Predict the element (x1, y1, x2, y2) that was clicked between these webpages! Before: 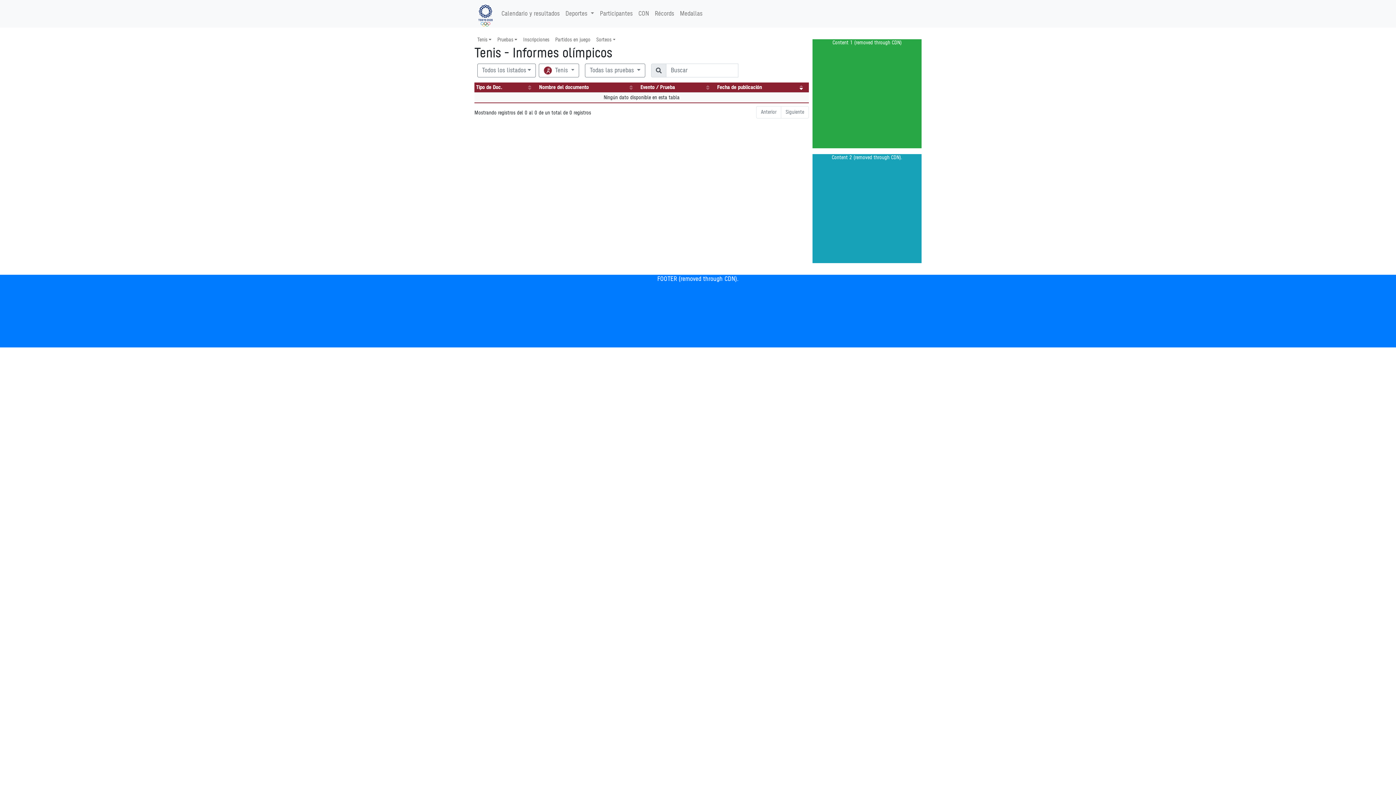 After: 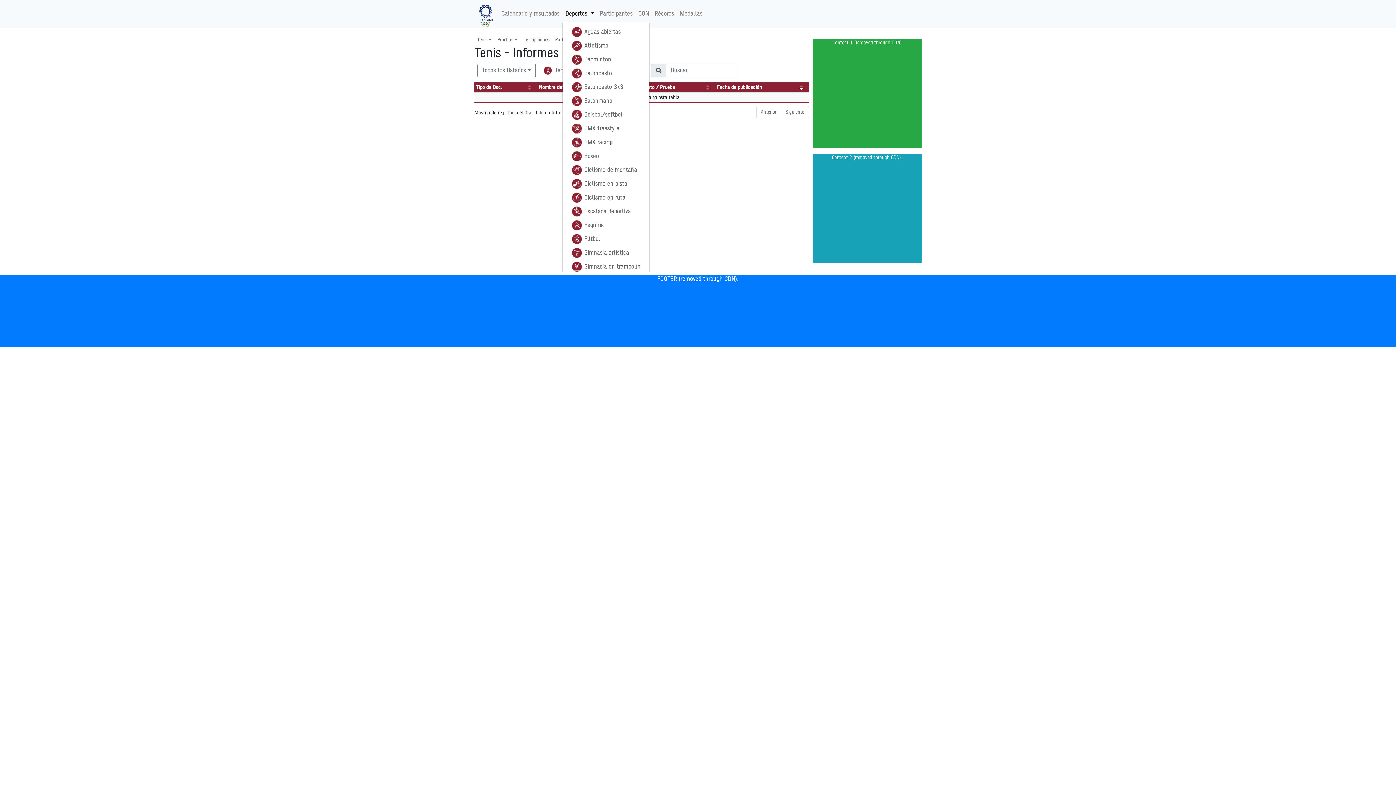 Action: bbox: (562, 6, 597, 21) label: Deportes 